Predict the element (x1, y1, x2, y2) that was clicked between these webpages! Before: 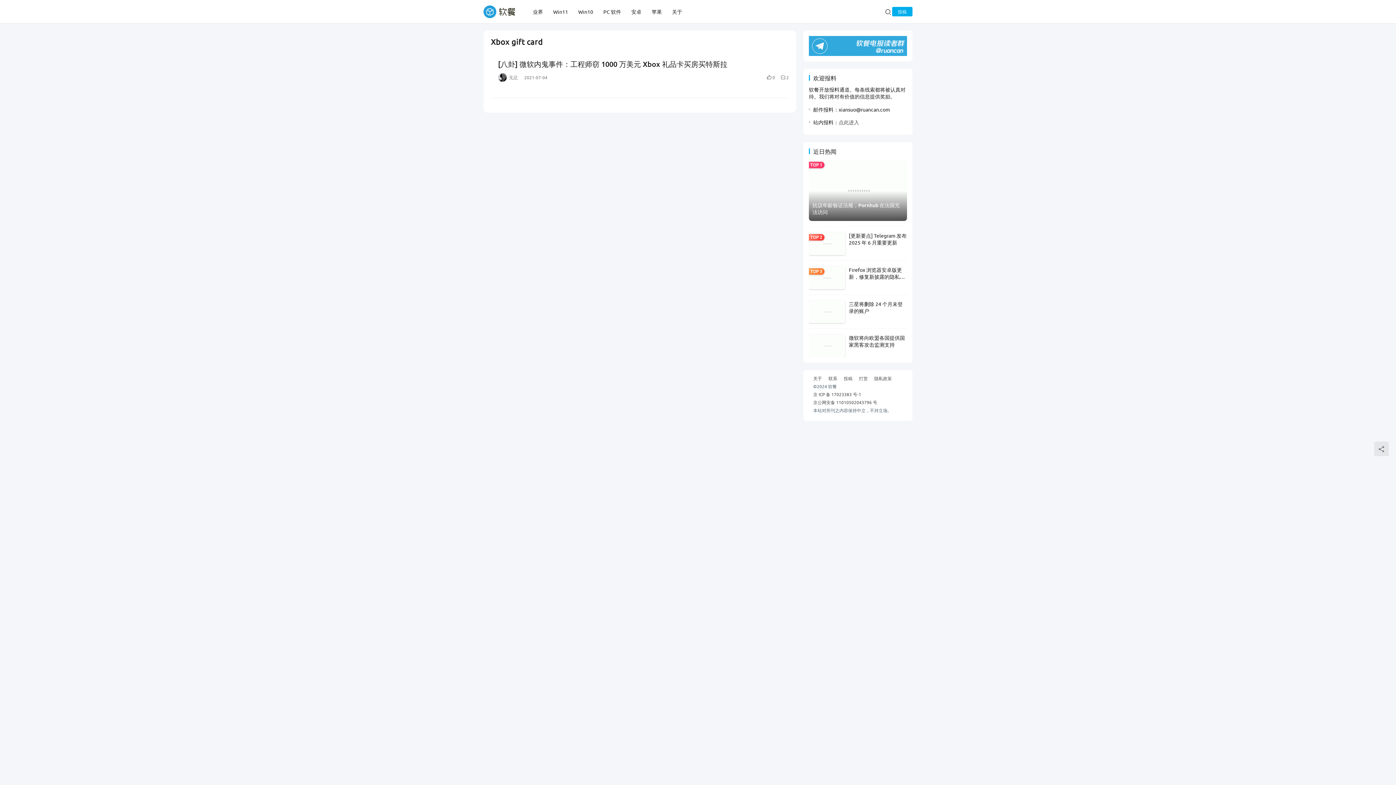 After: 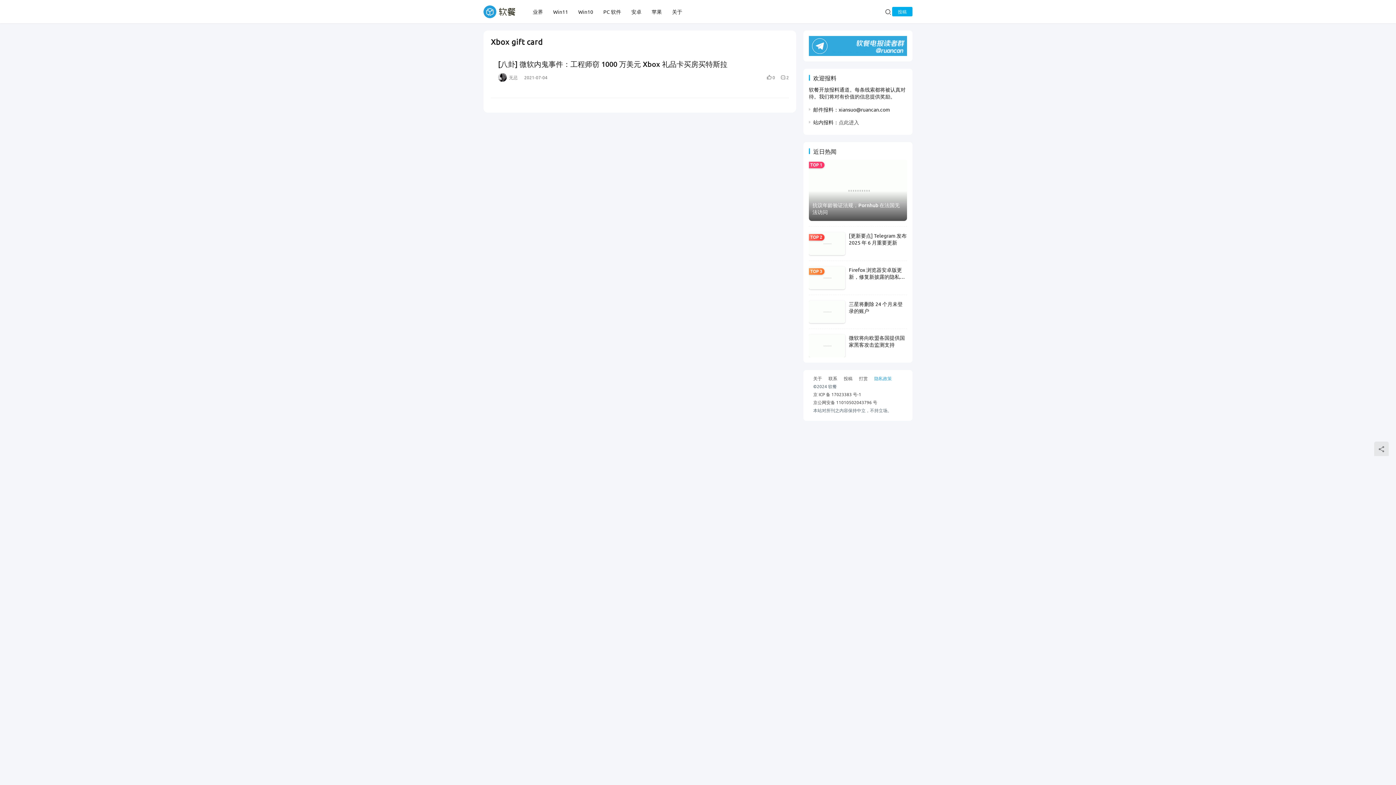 Action: bbox: (874, 375, 892, 381) label: 隐私政策